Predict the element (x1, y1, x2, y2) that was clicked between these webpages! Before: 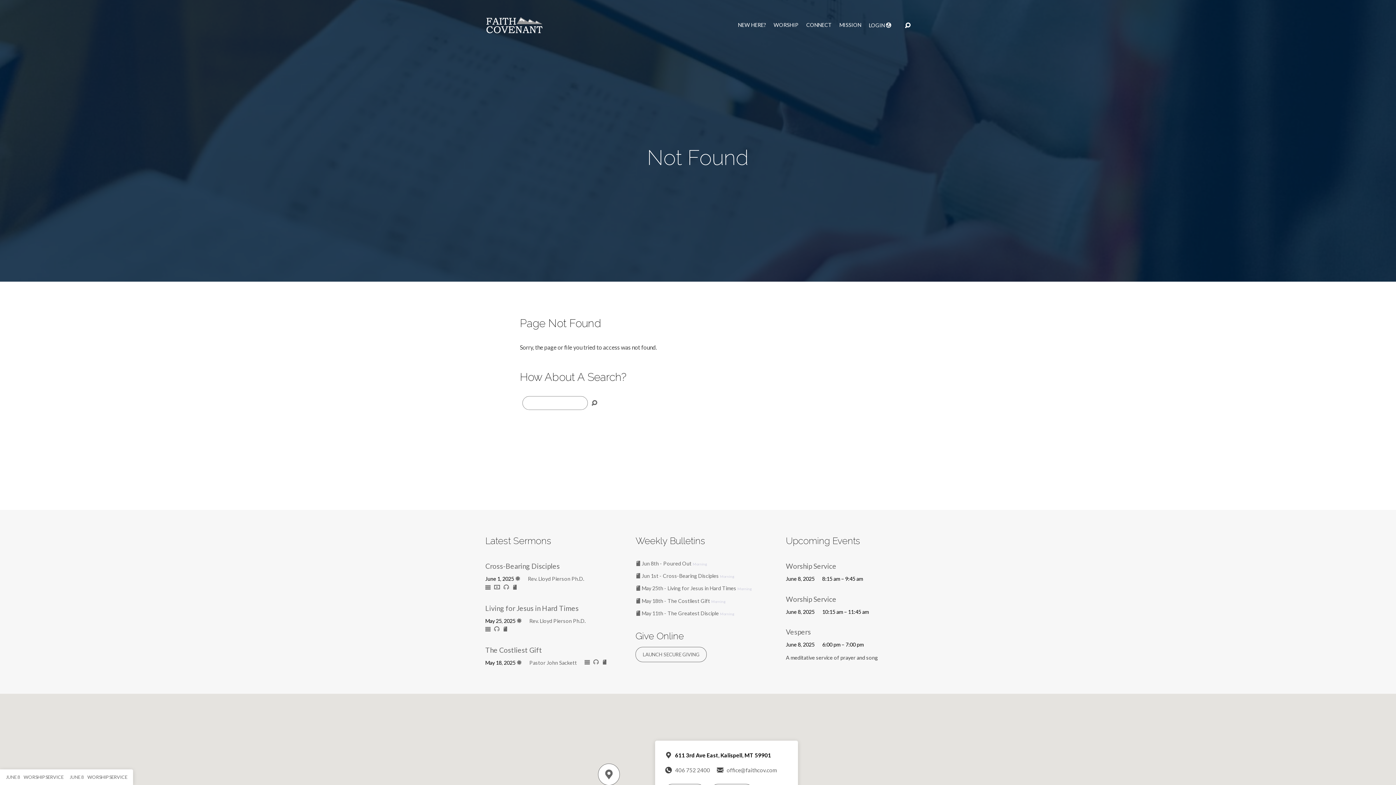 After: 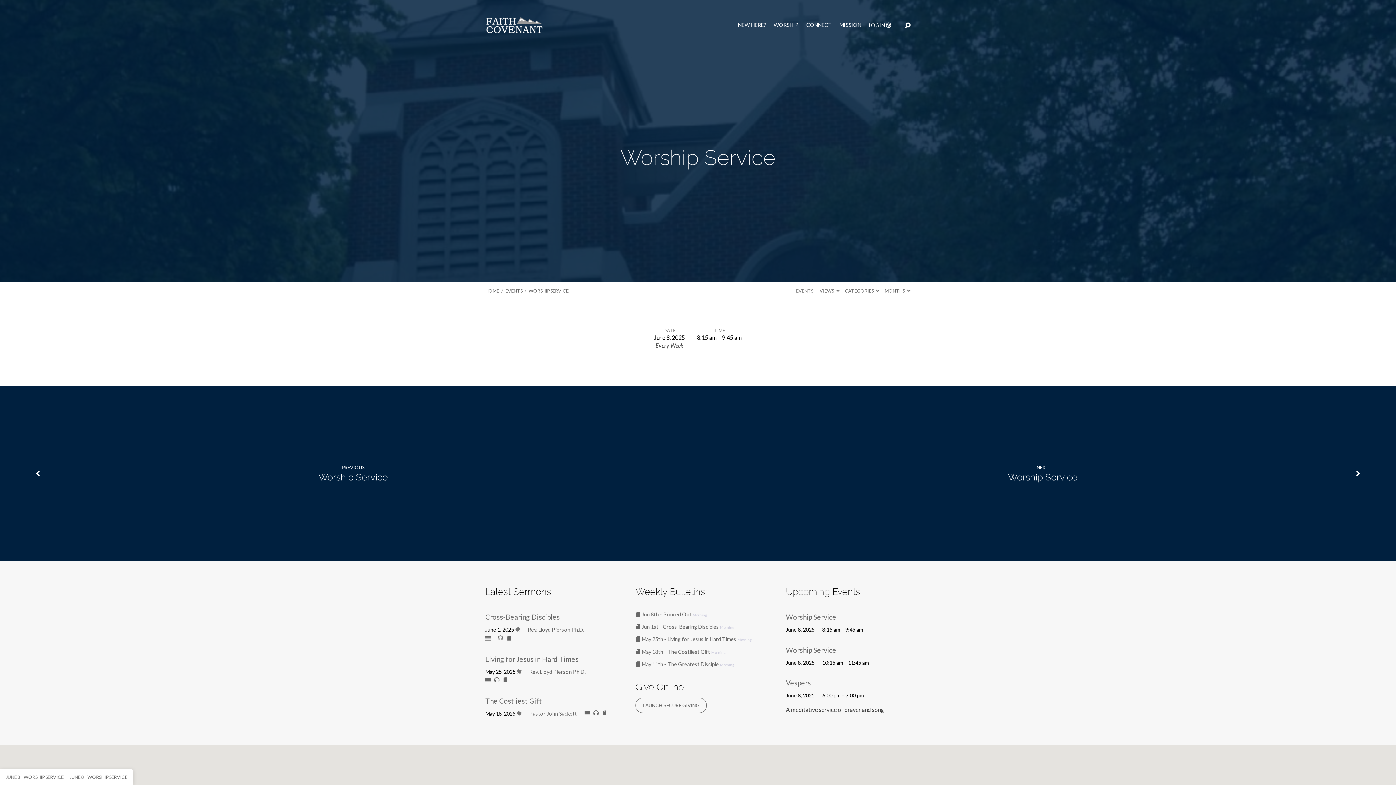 Action: bbox: (5, 774, 63, 780) label: JUNE 8 WORSHIP SERVICE